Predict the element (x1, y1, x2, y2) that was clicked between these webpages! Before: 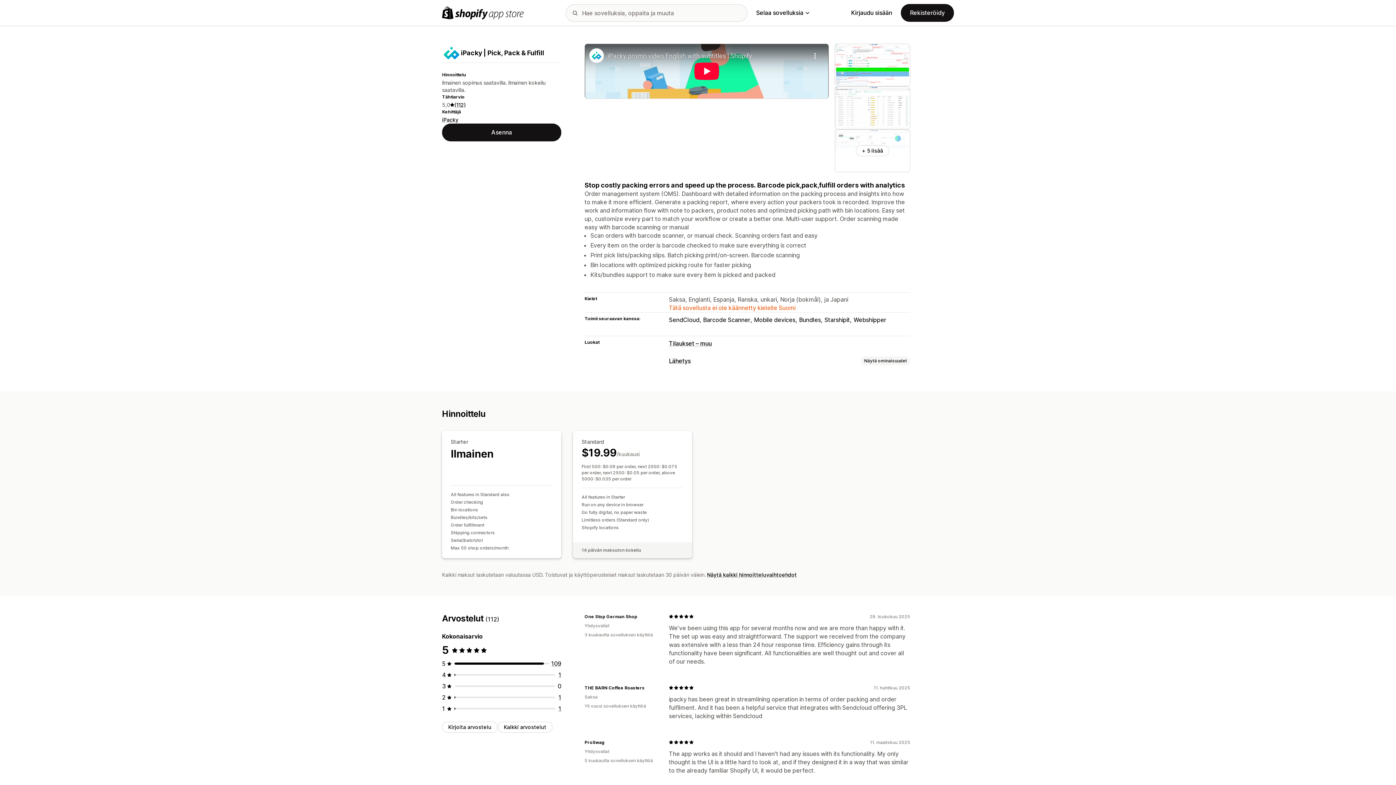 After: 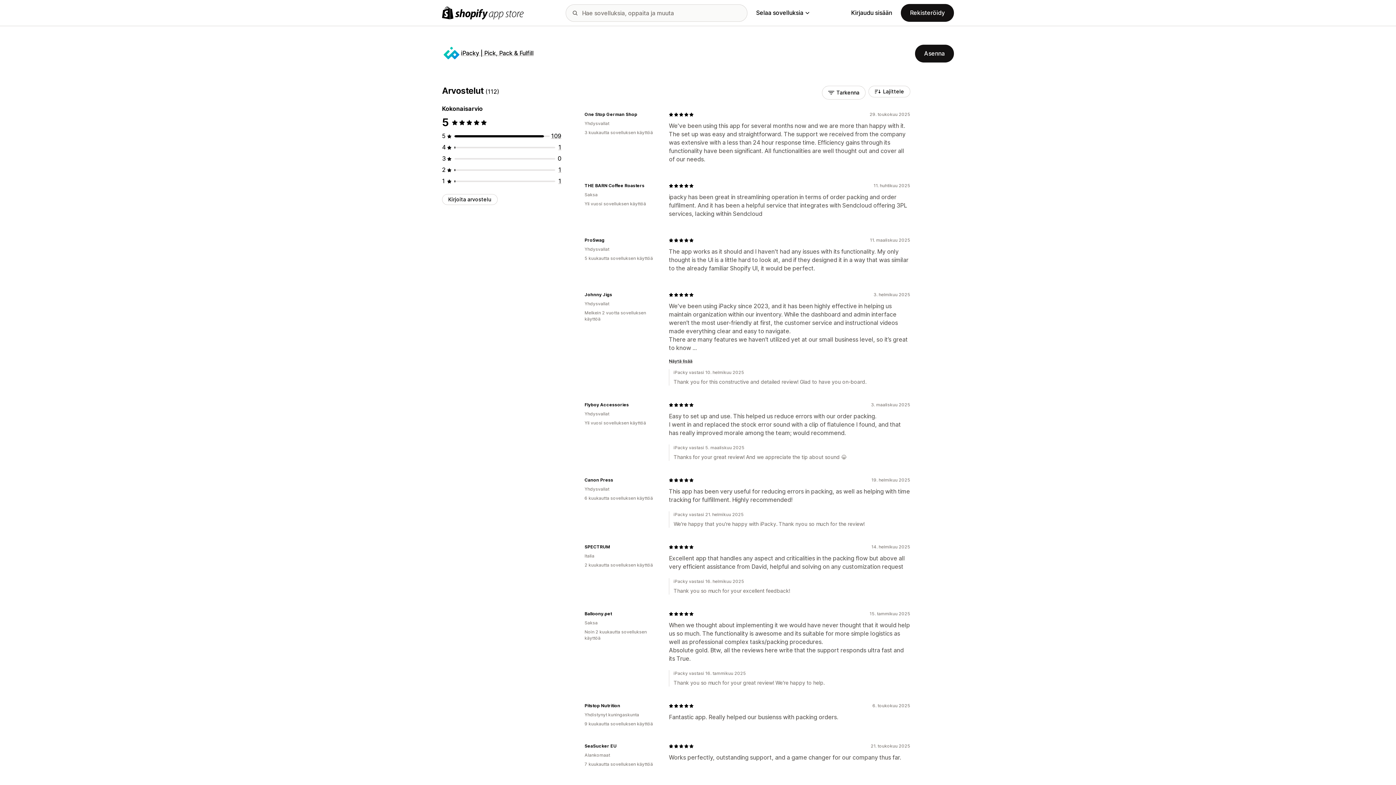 Action: label: Kaikki arvostelut bbox: (497, 722, 552, 732)